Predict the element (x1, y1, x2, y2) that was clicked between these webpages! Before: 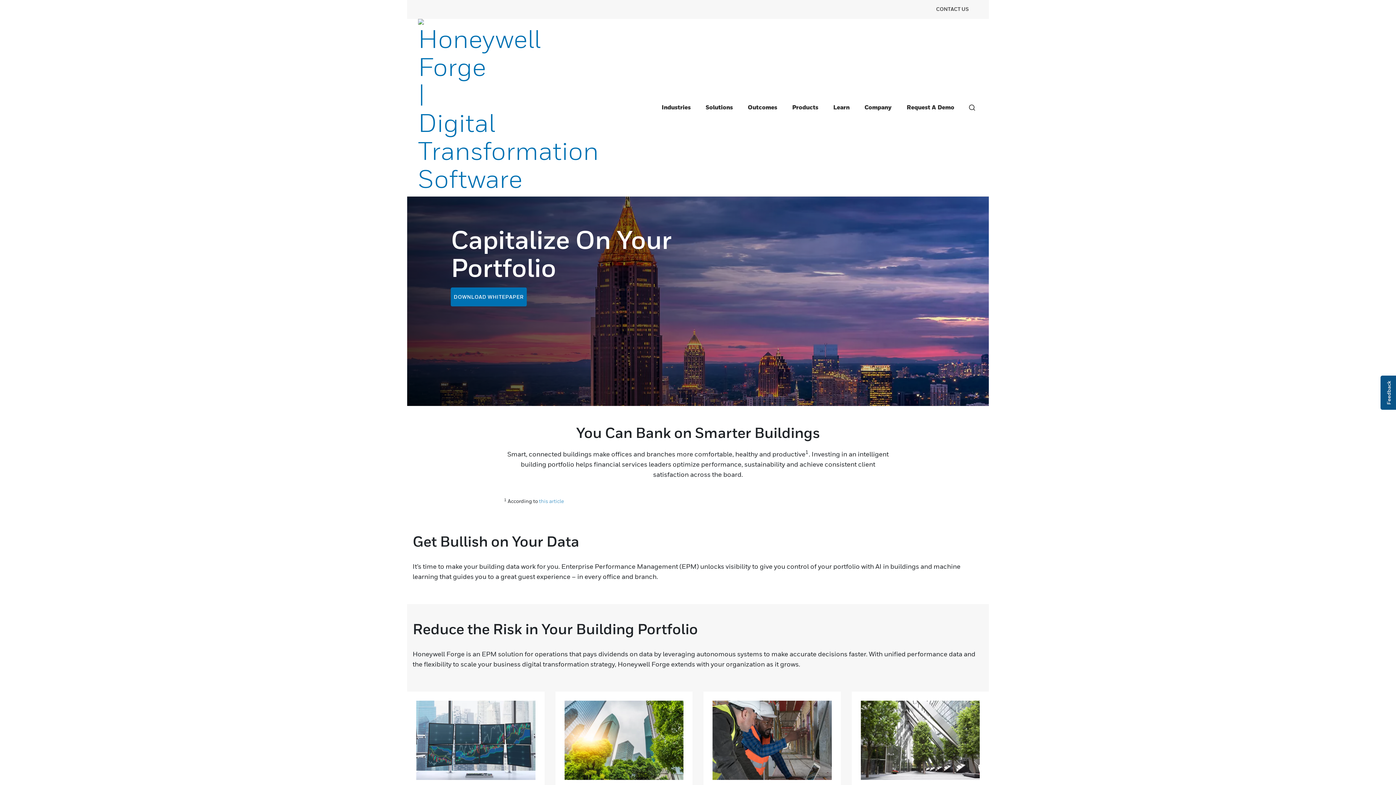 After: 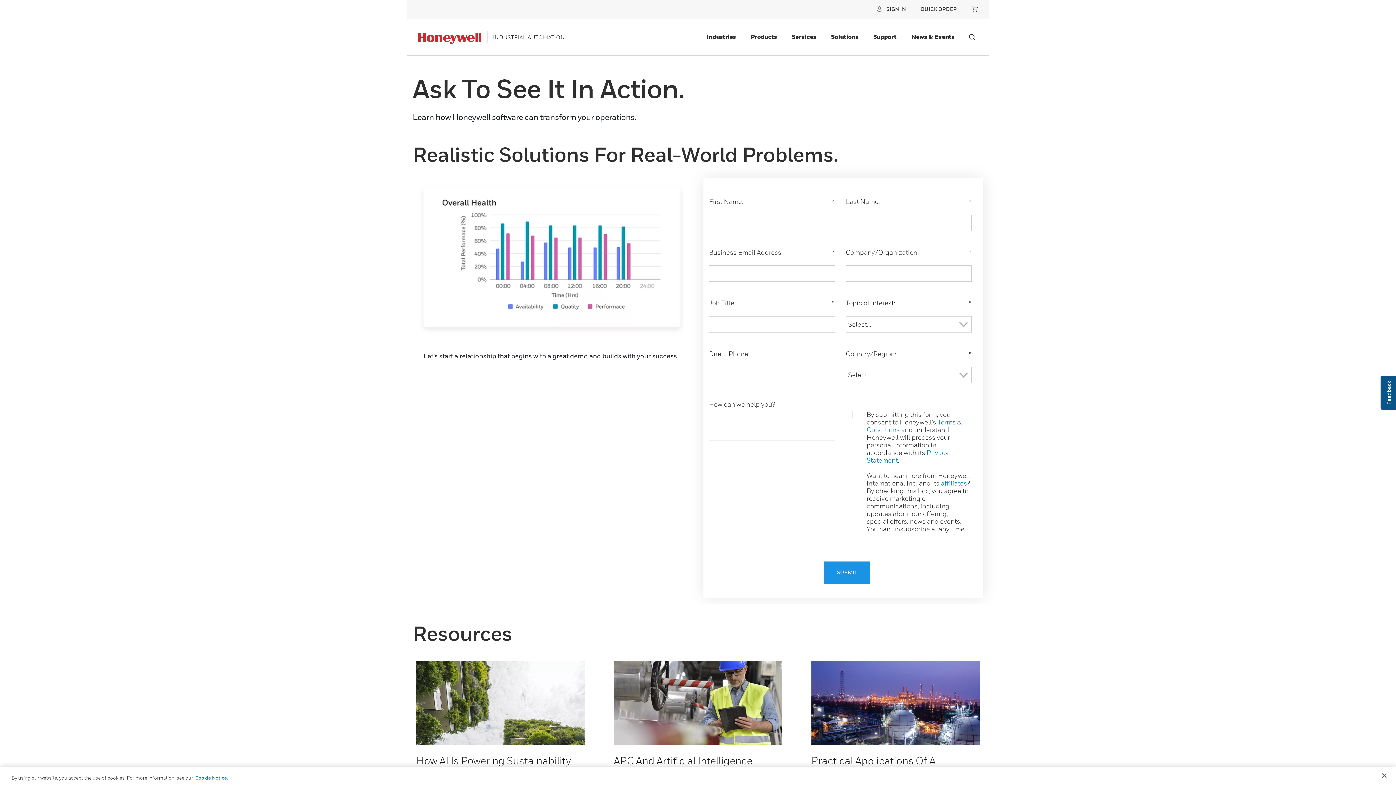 Action: label: Request A Demo bbox: (904, 101, 957, 114)